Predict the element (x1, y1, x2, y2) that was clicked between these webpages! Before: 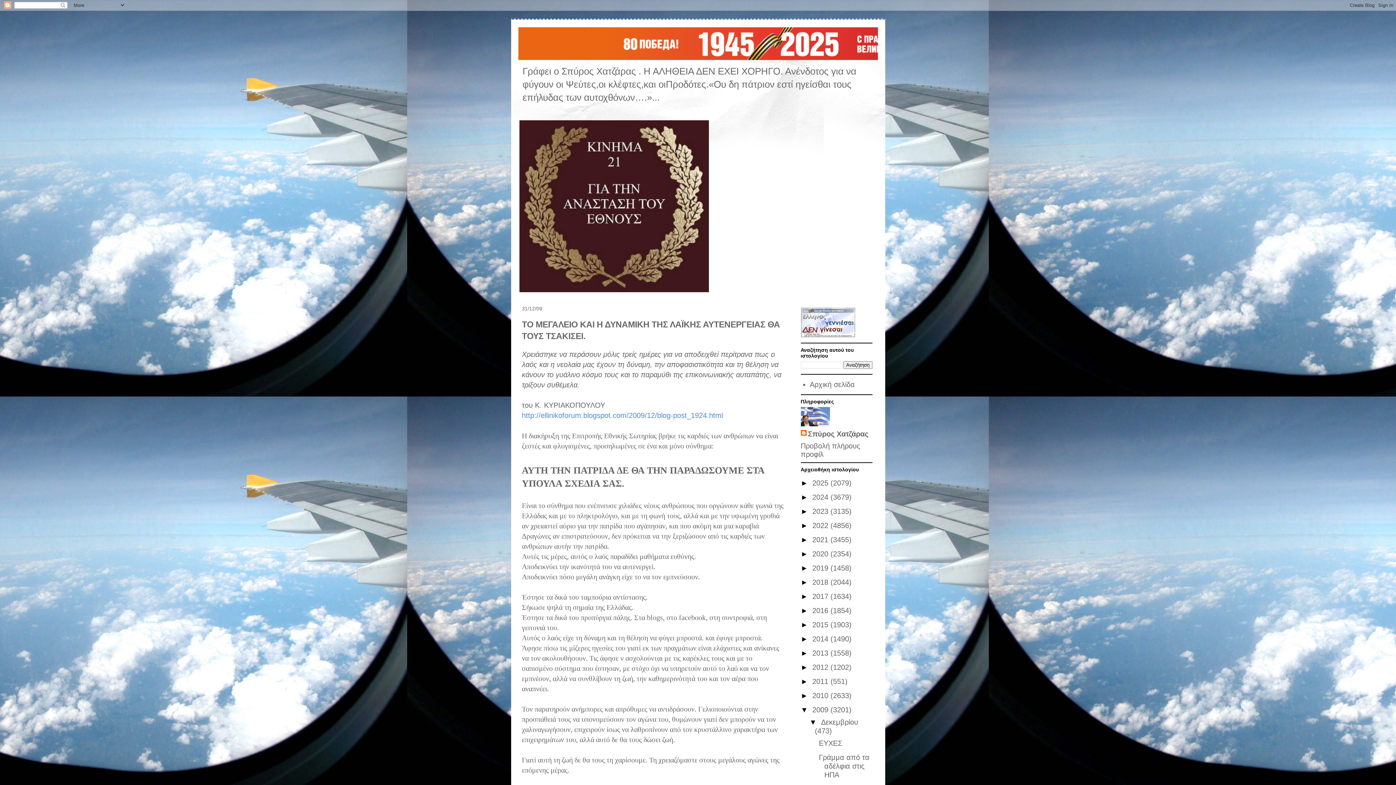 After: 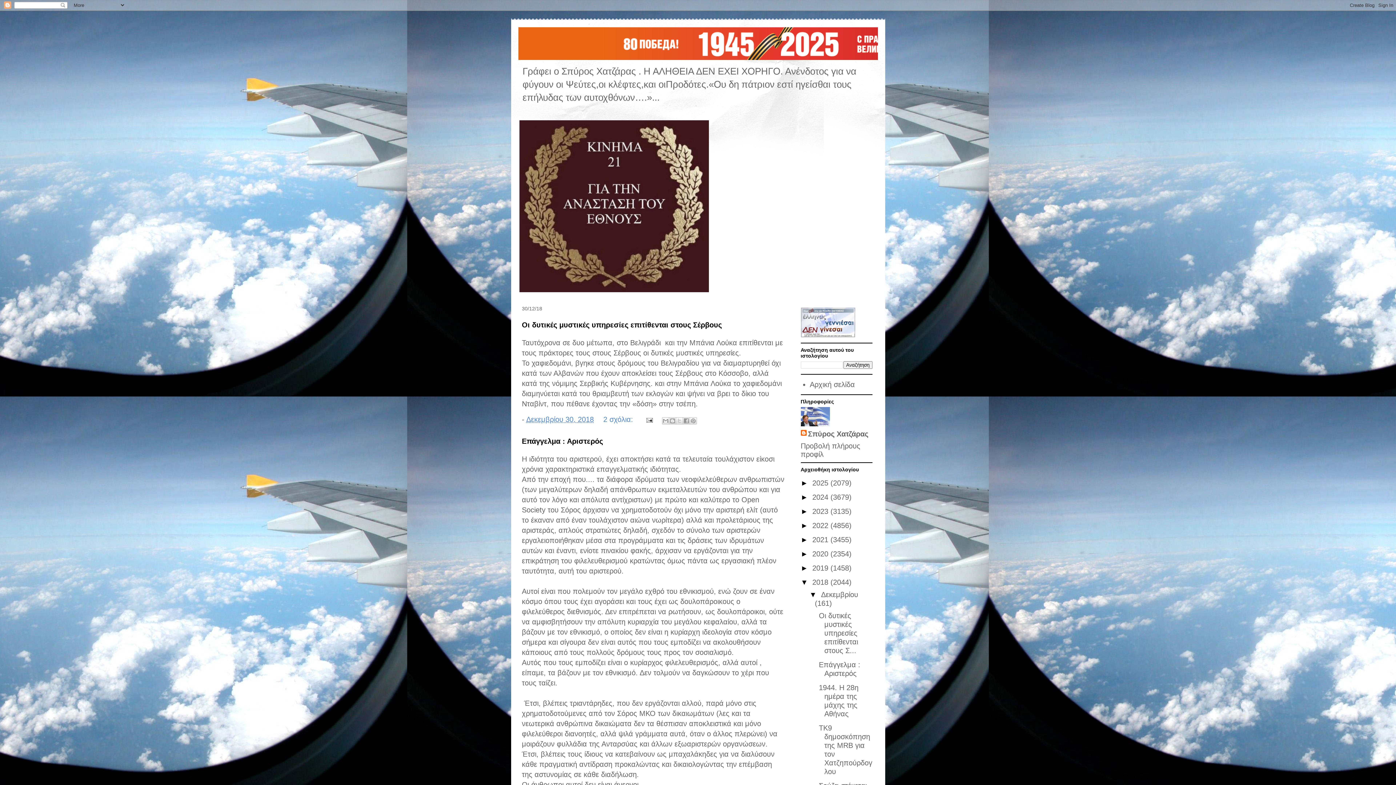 Action: label: 2018  bbox: (812, 578, 830, 586)